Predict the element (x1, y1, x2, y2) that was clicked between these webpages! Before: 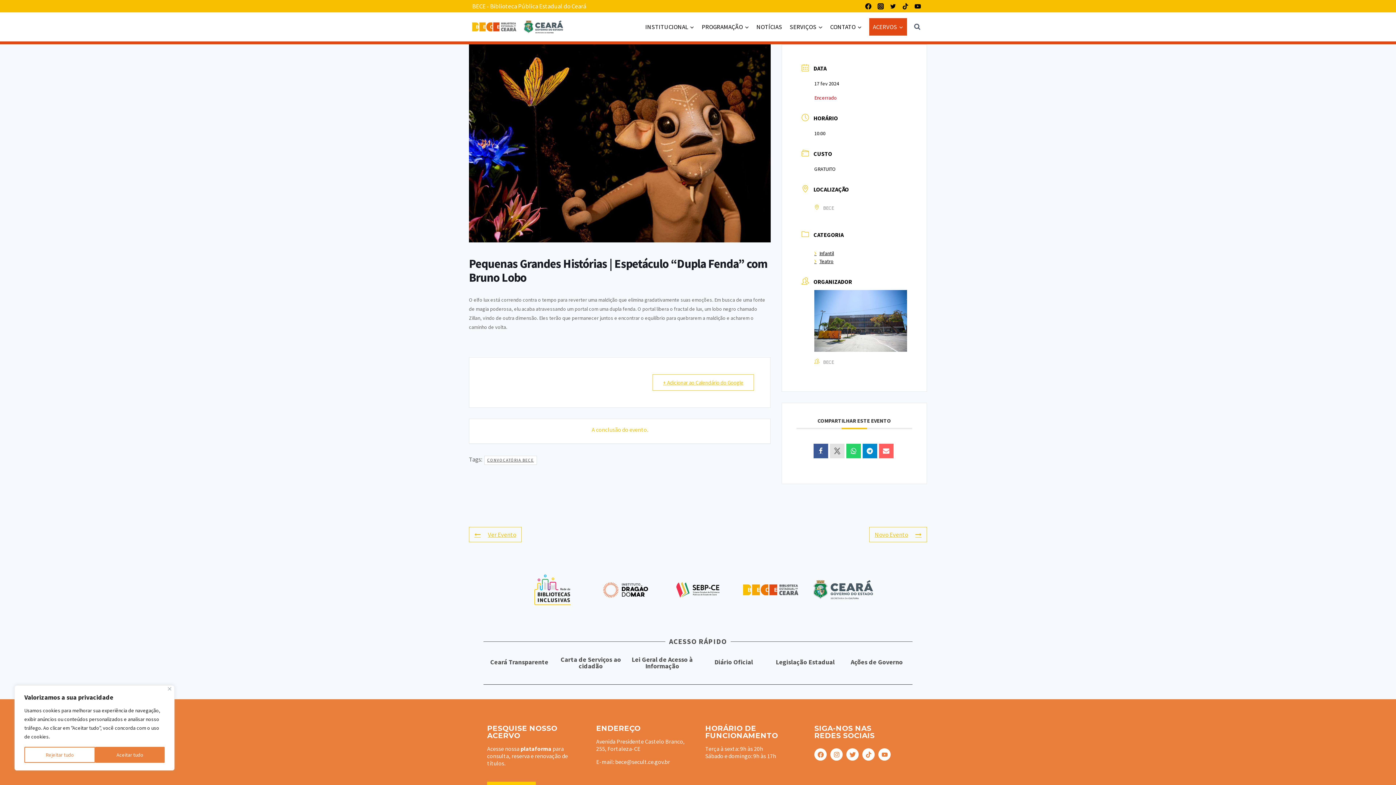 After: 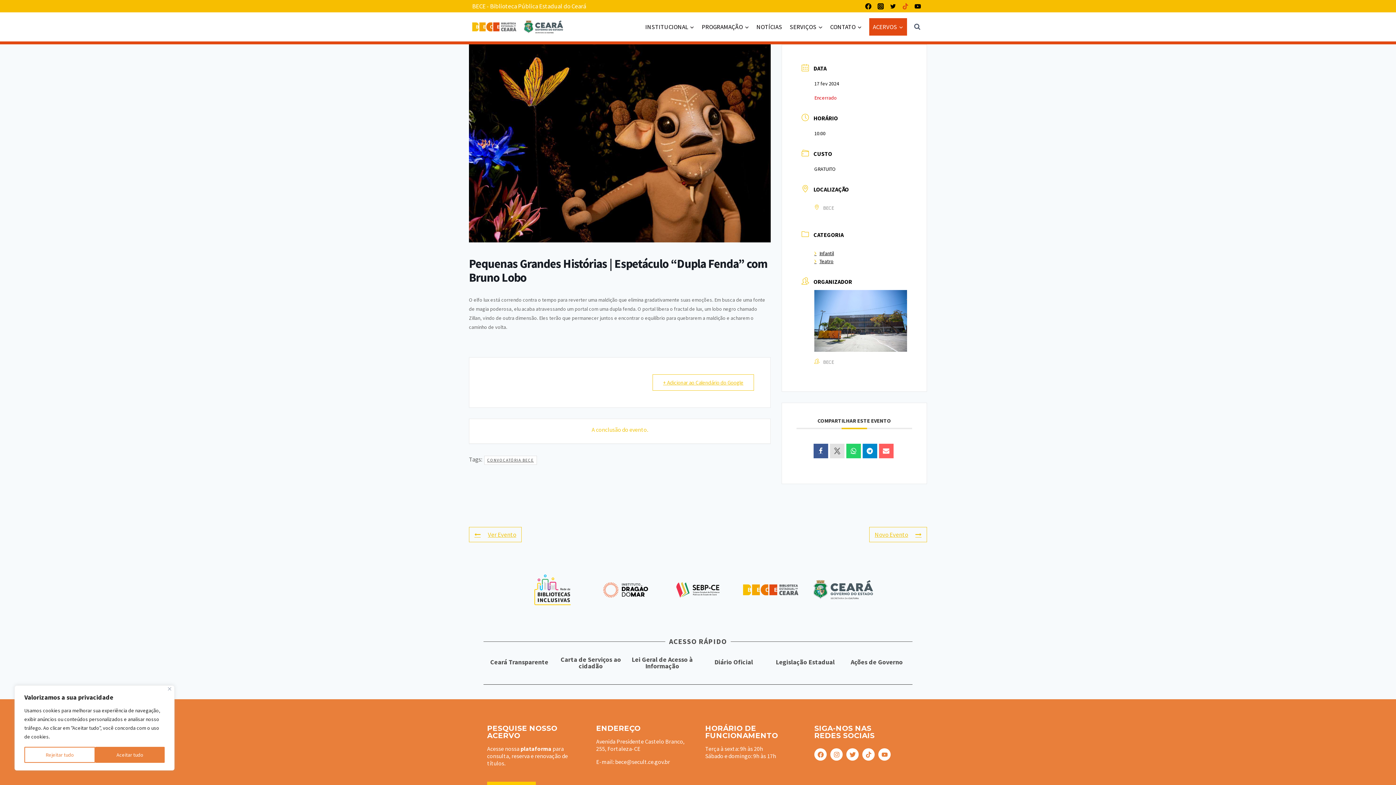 Action: label: TikTok bbox: (899, 0, 911, 12)